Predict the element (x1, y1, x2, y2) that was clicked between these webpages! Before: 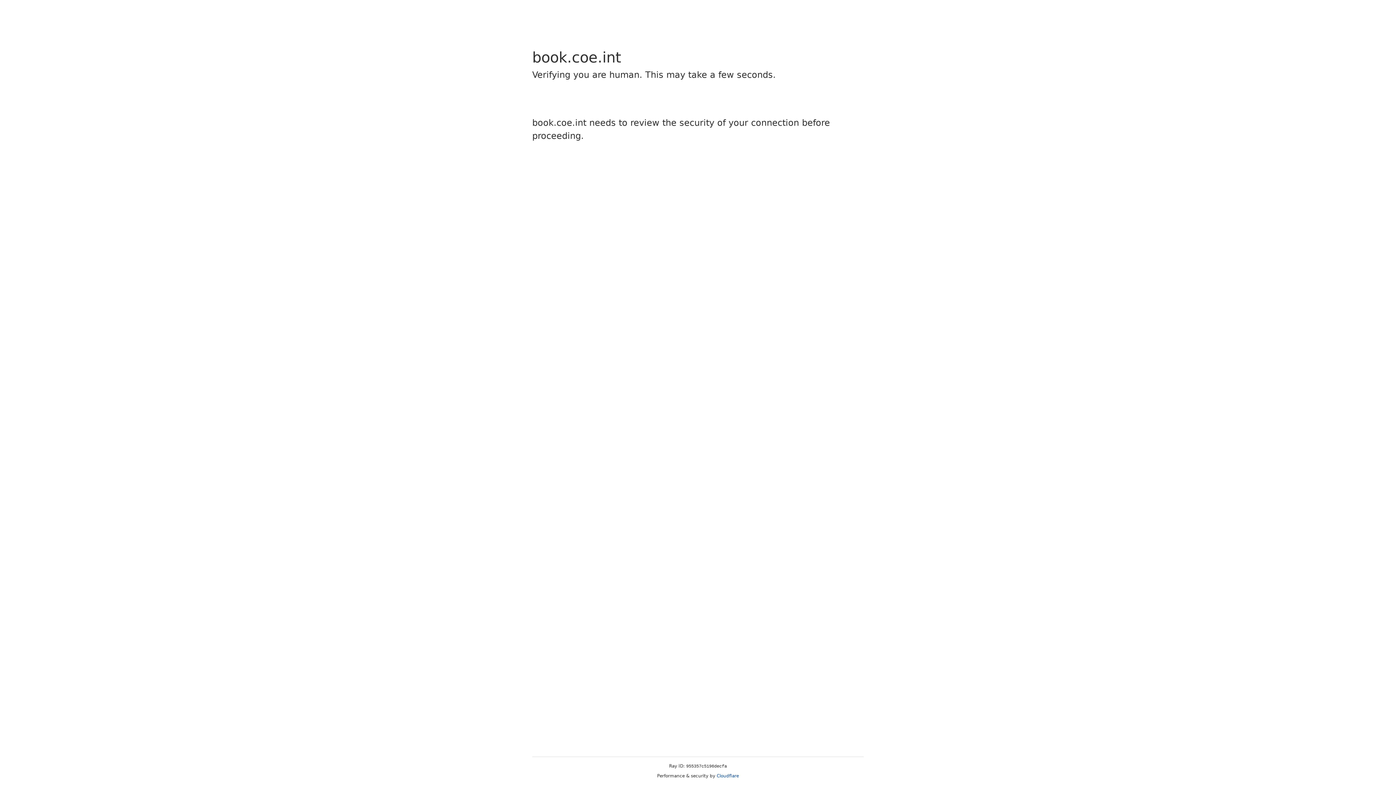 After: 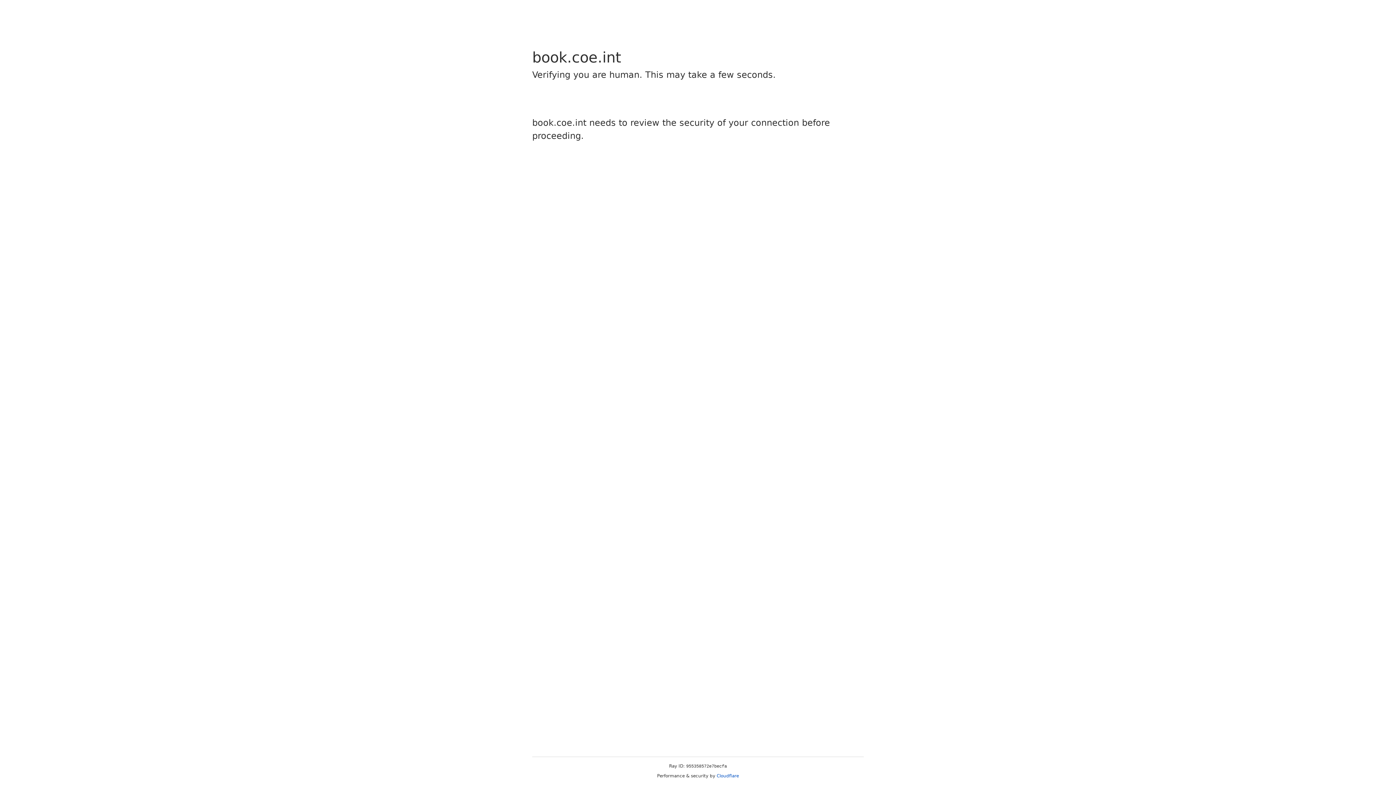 Action: bbox: (716, 773, 739, 778) label: Cloudflare